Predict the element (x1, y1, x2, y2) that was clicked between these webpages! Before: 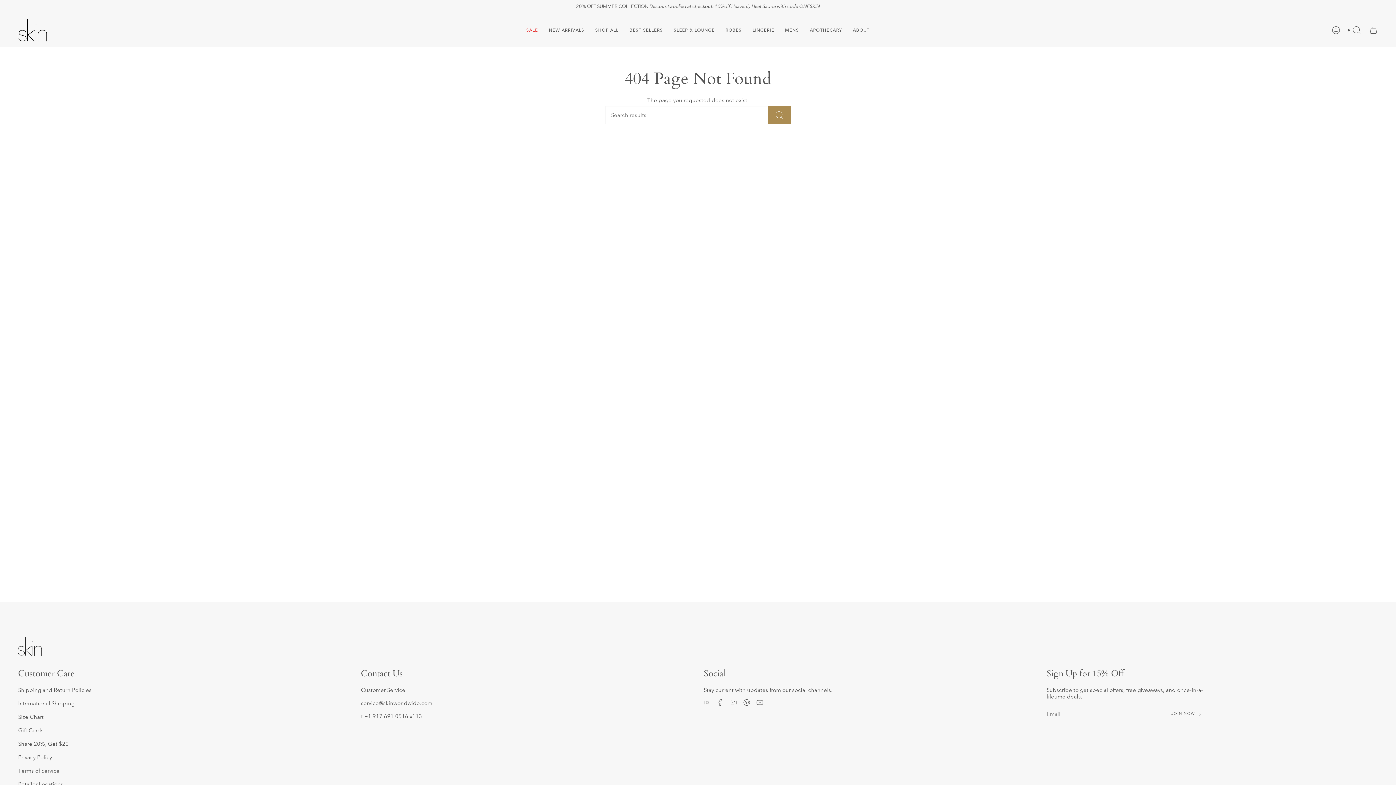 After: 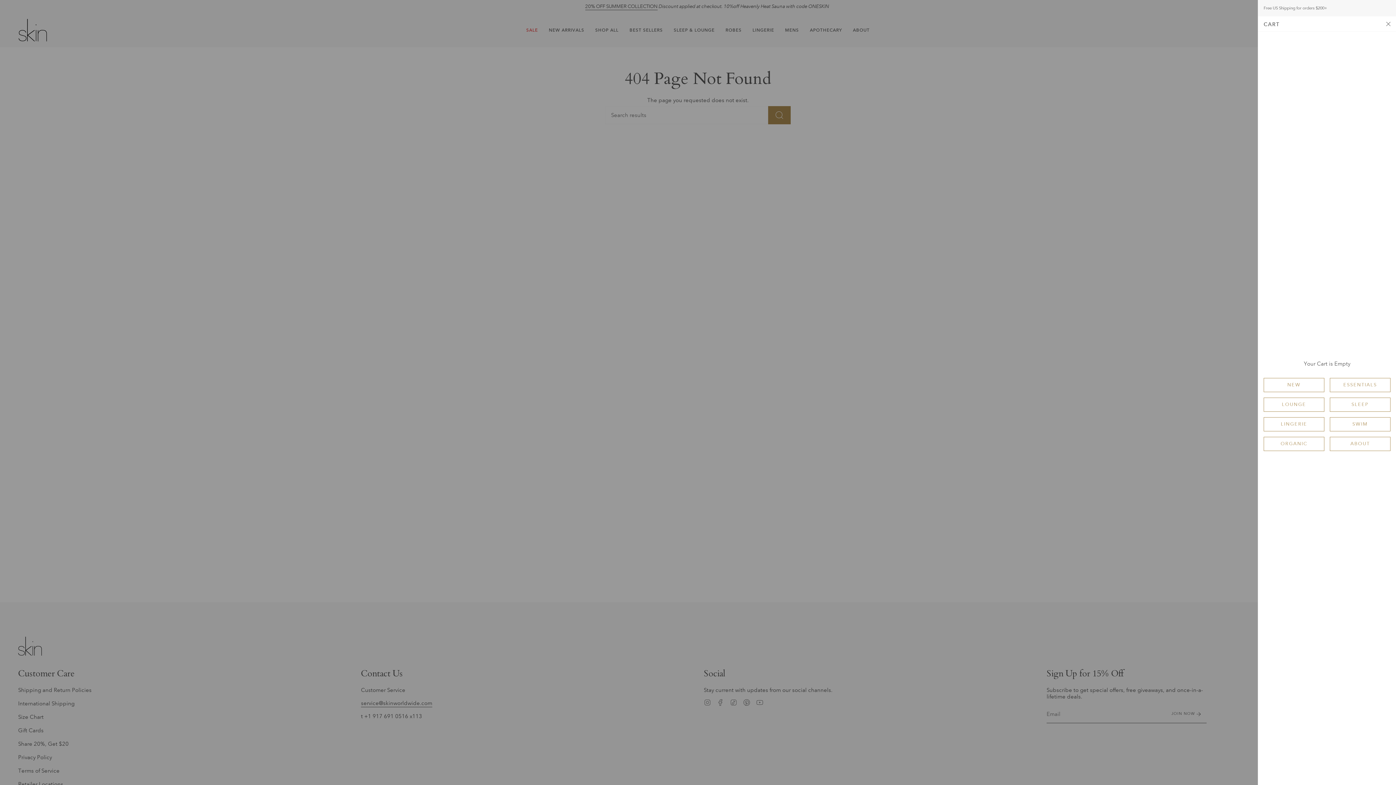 Action: bbox: (1365, 18, 1382, 41) label: CART